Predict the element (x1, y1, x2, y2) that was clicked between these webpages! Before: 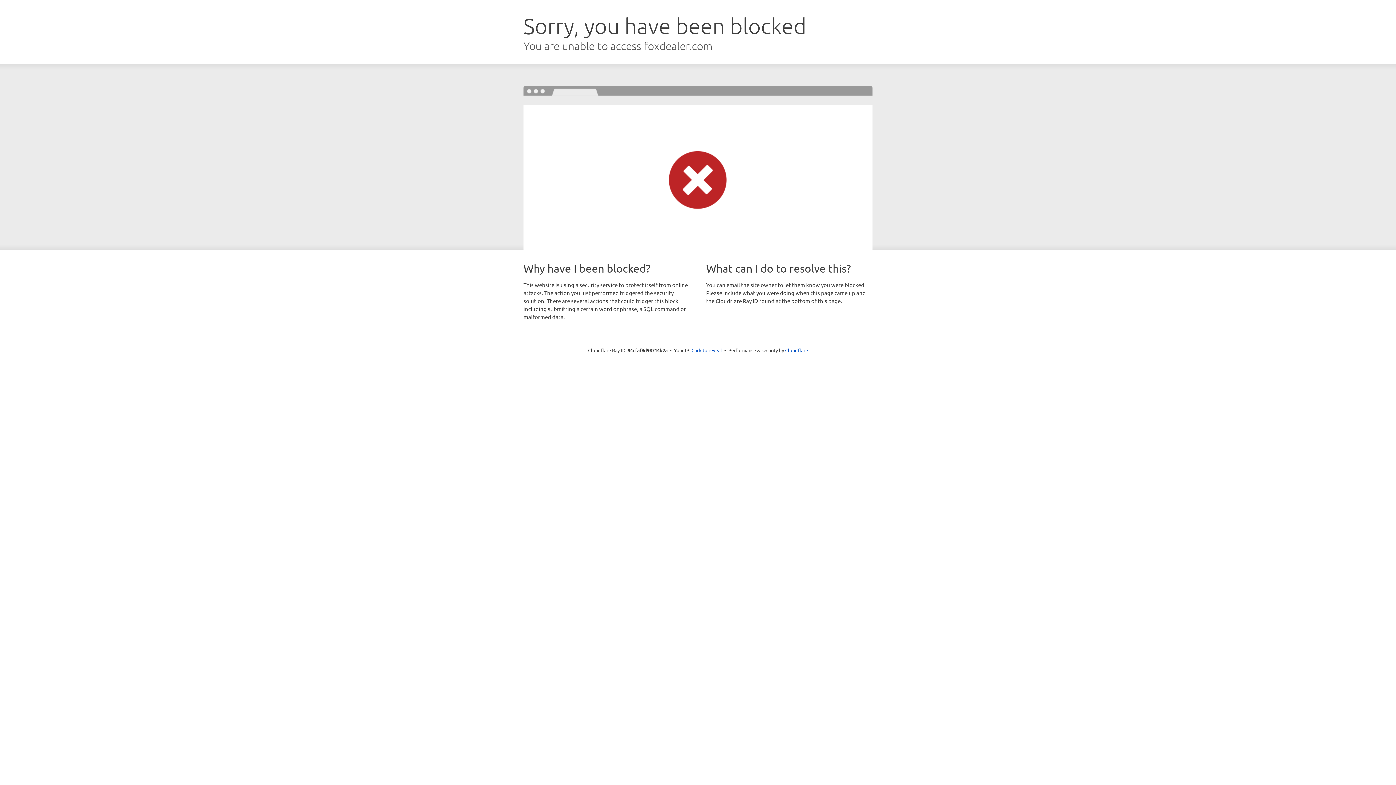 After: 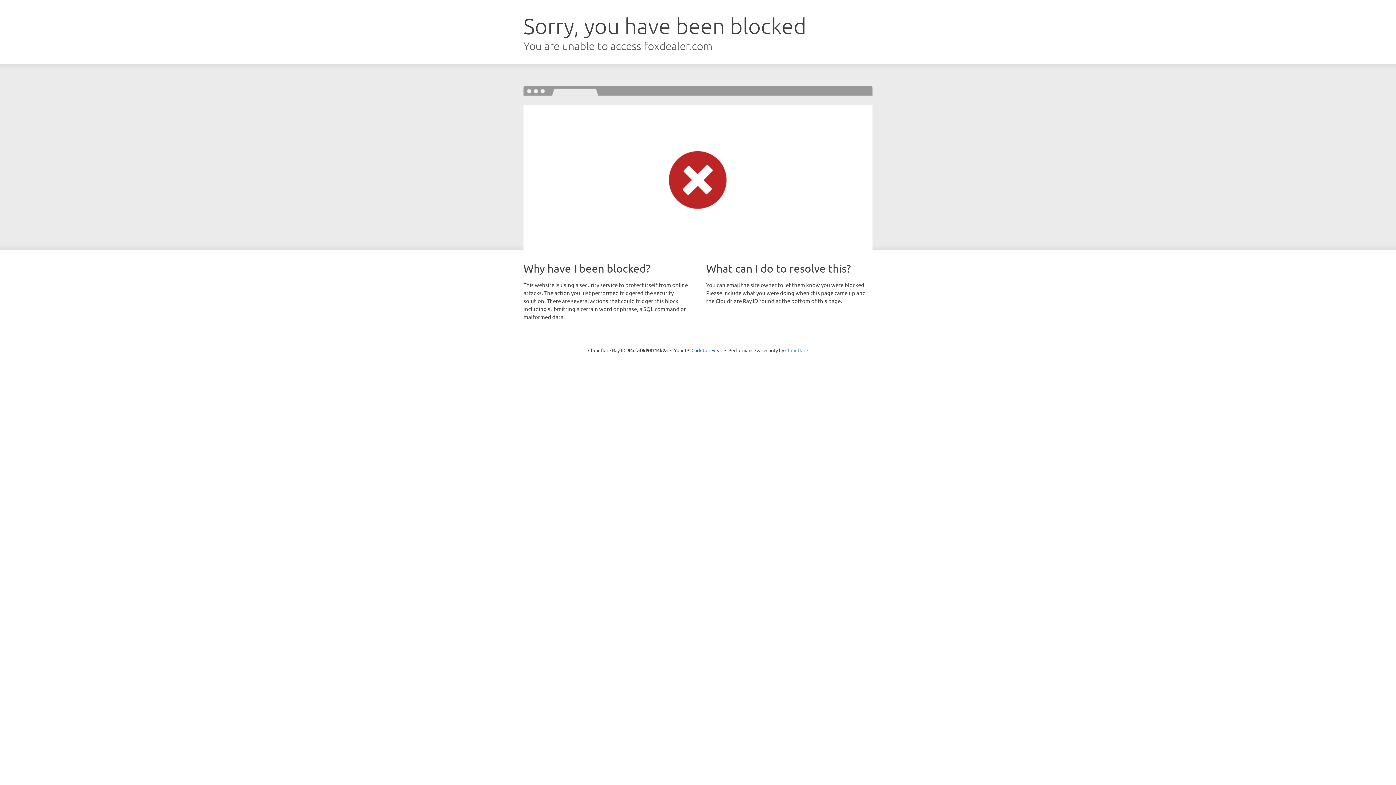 Action: label: Cloudflare bbox: (785, 347, 808, 353)